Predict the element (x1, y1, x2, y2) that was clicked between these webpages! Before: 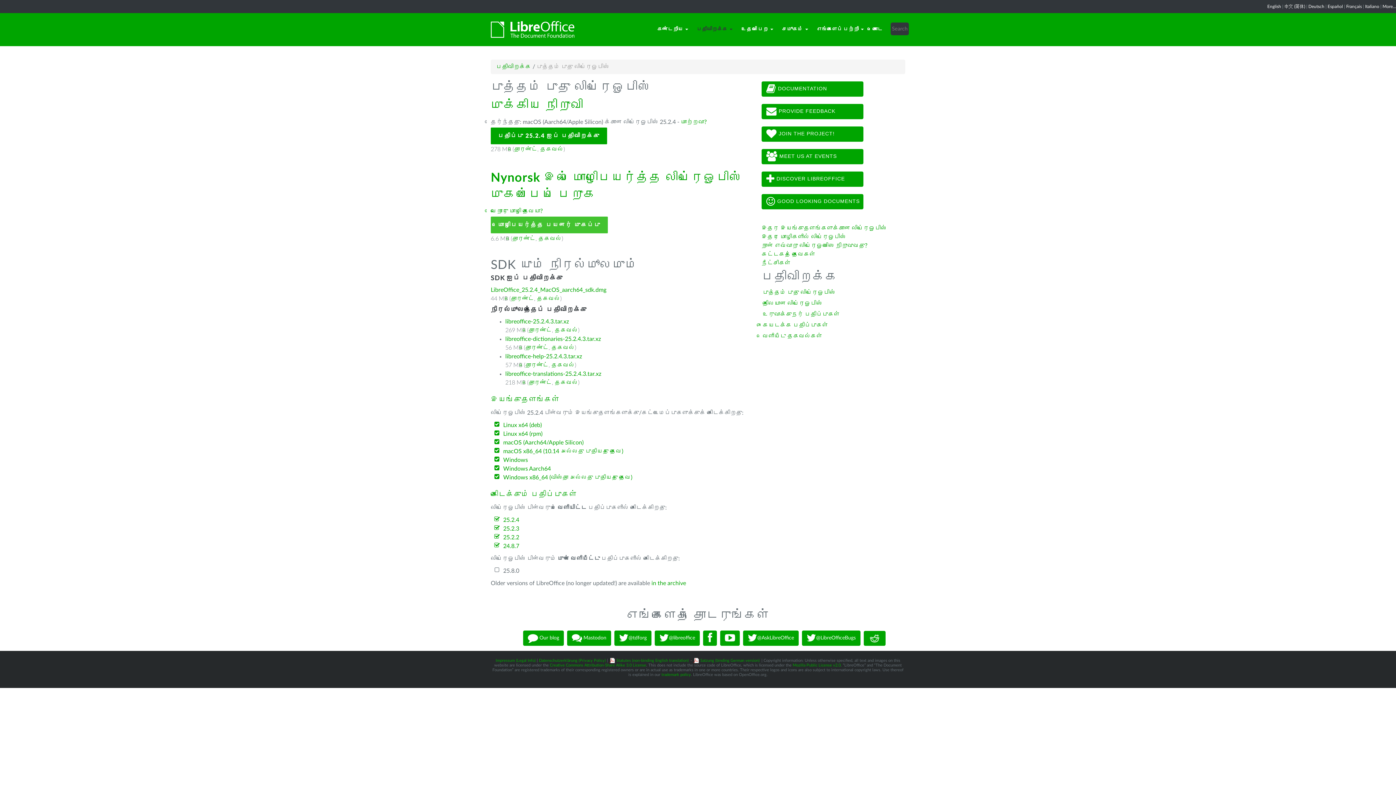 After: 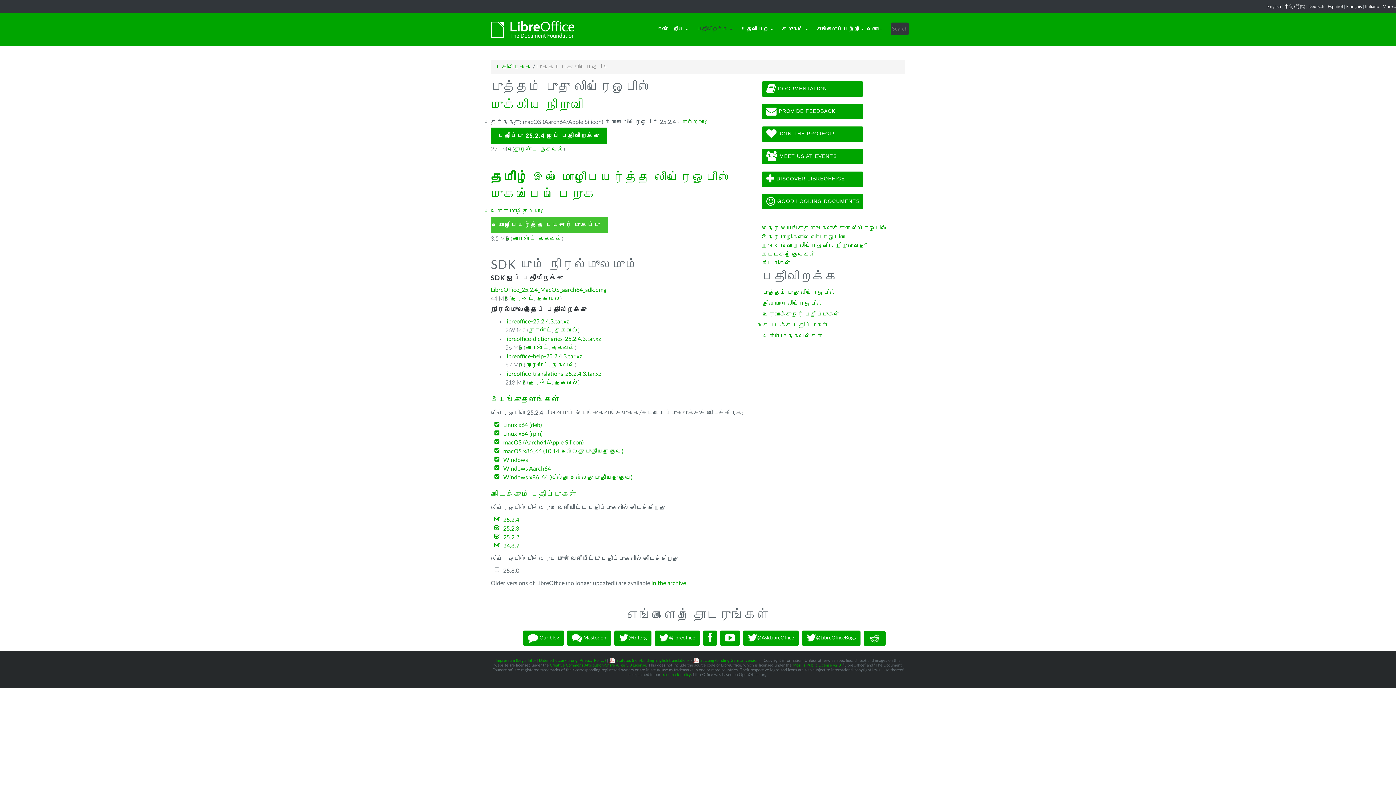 Action: label: புத்தம் புது லிப்ரெஓபிஸ் bbox: (762, 289, 835, 295)